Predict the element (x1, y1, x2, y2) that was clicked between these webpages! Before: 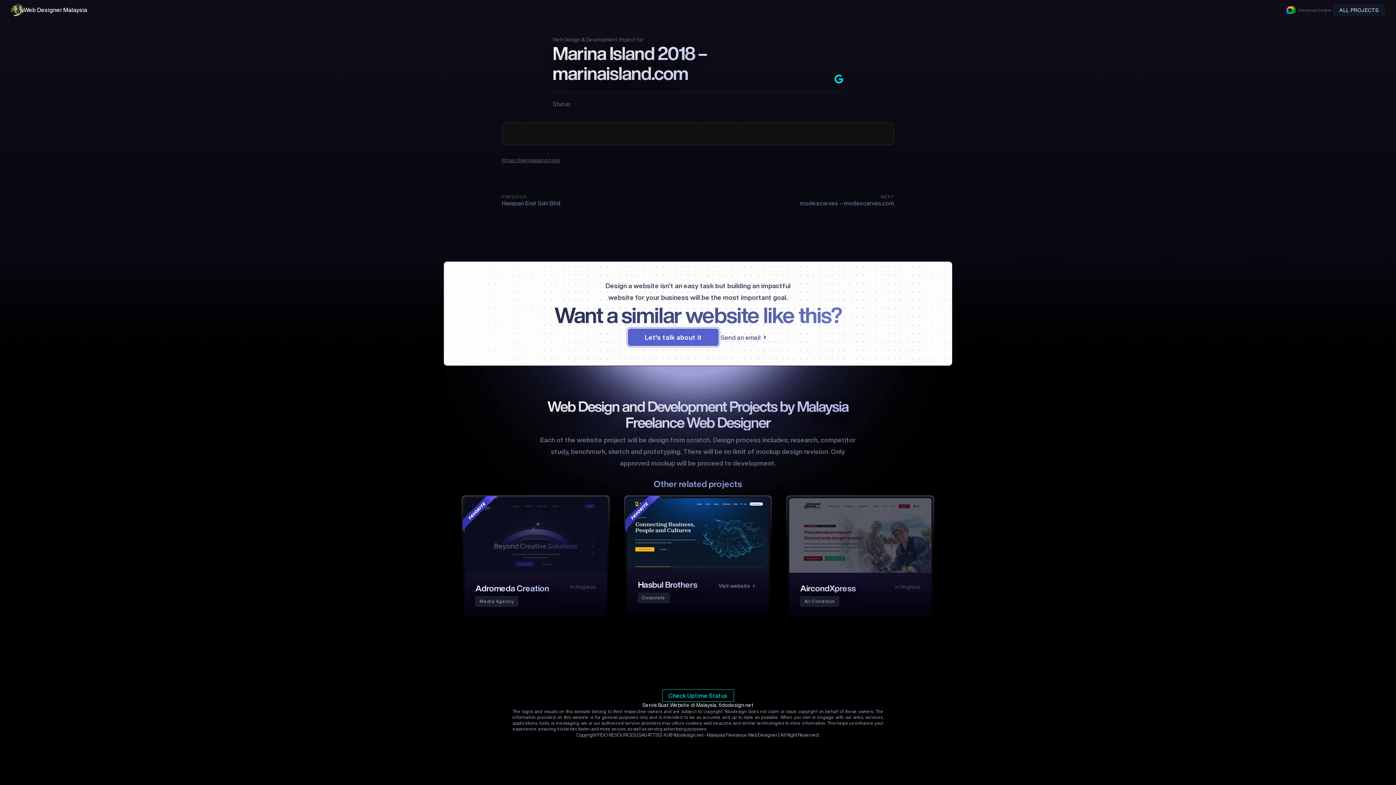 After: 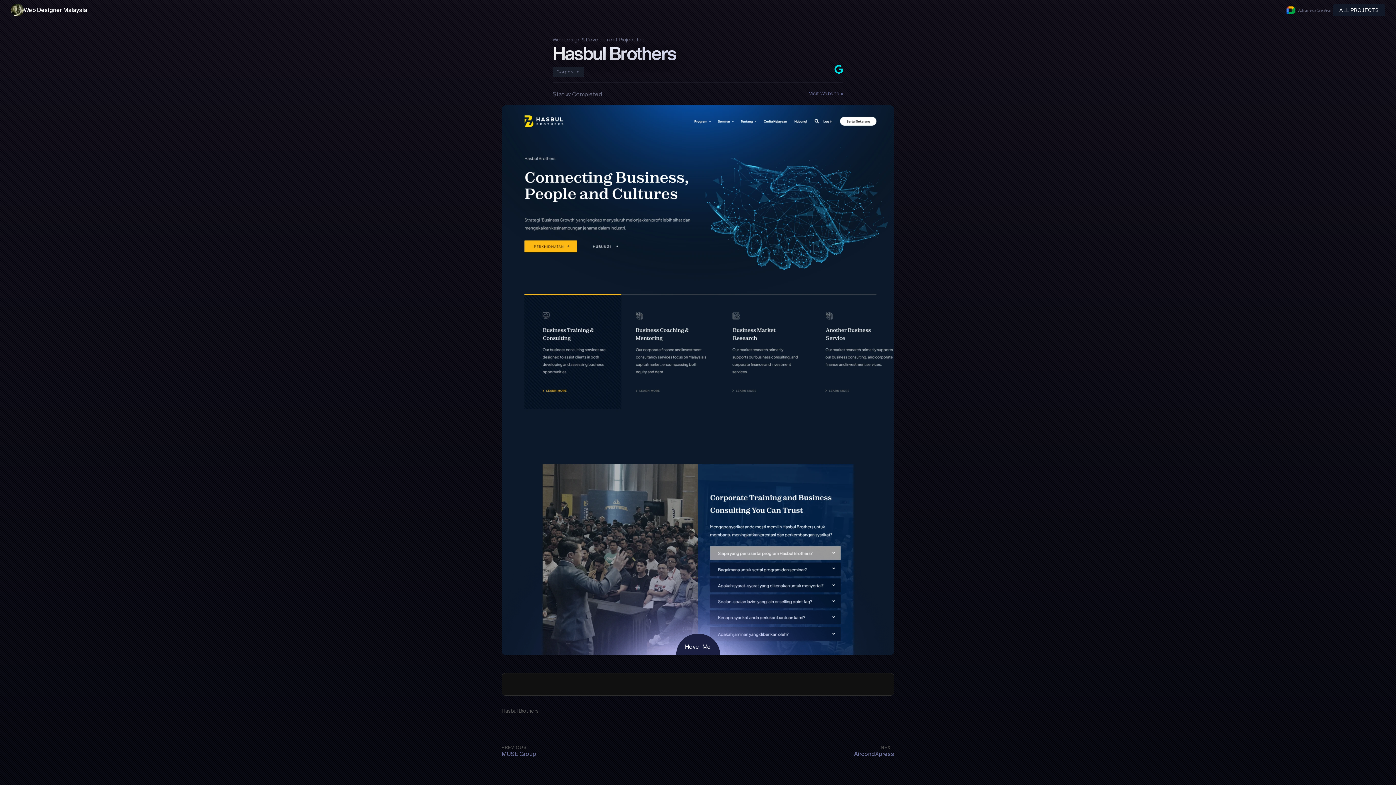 Action: bbox: (638, 580, 697, 603) label: Hasbul Brothers
Corporate